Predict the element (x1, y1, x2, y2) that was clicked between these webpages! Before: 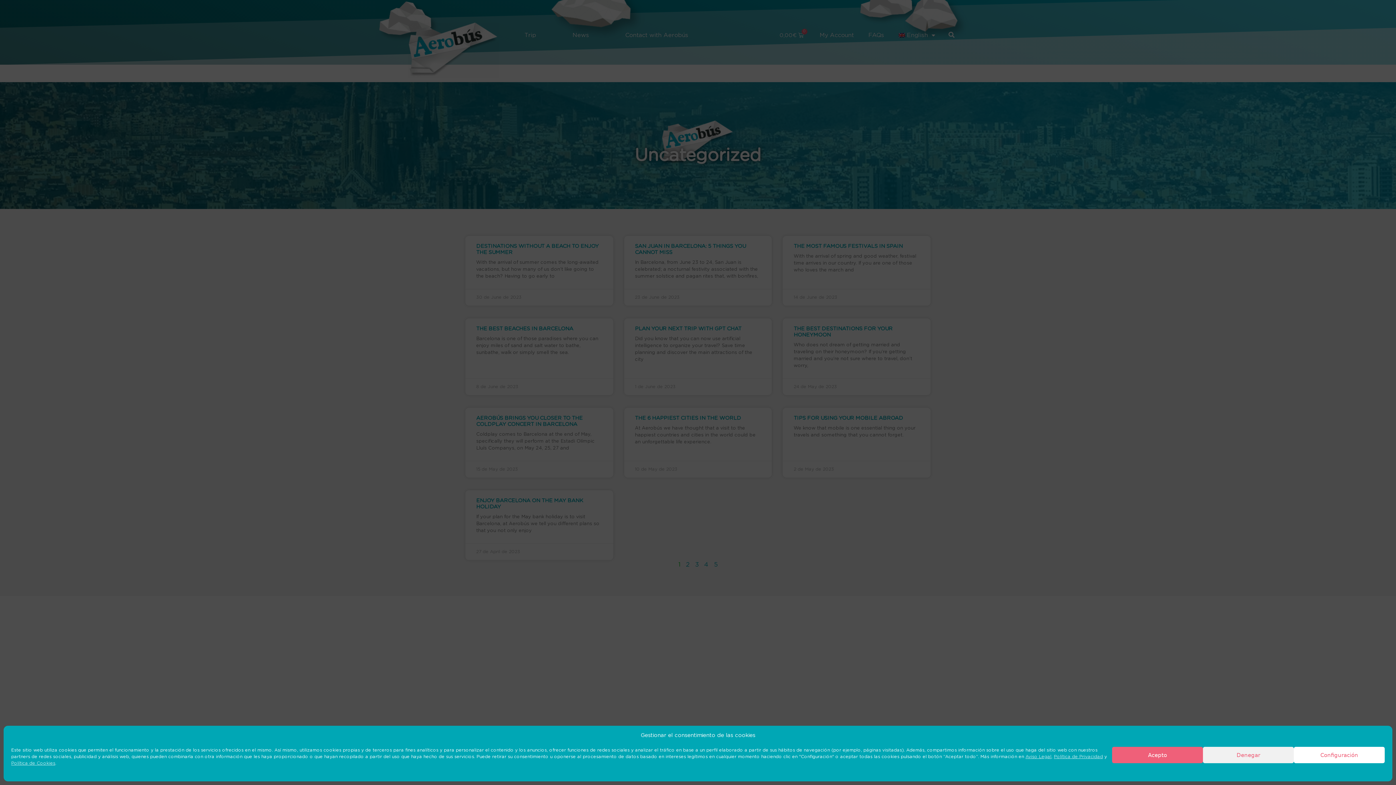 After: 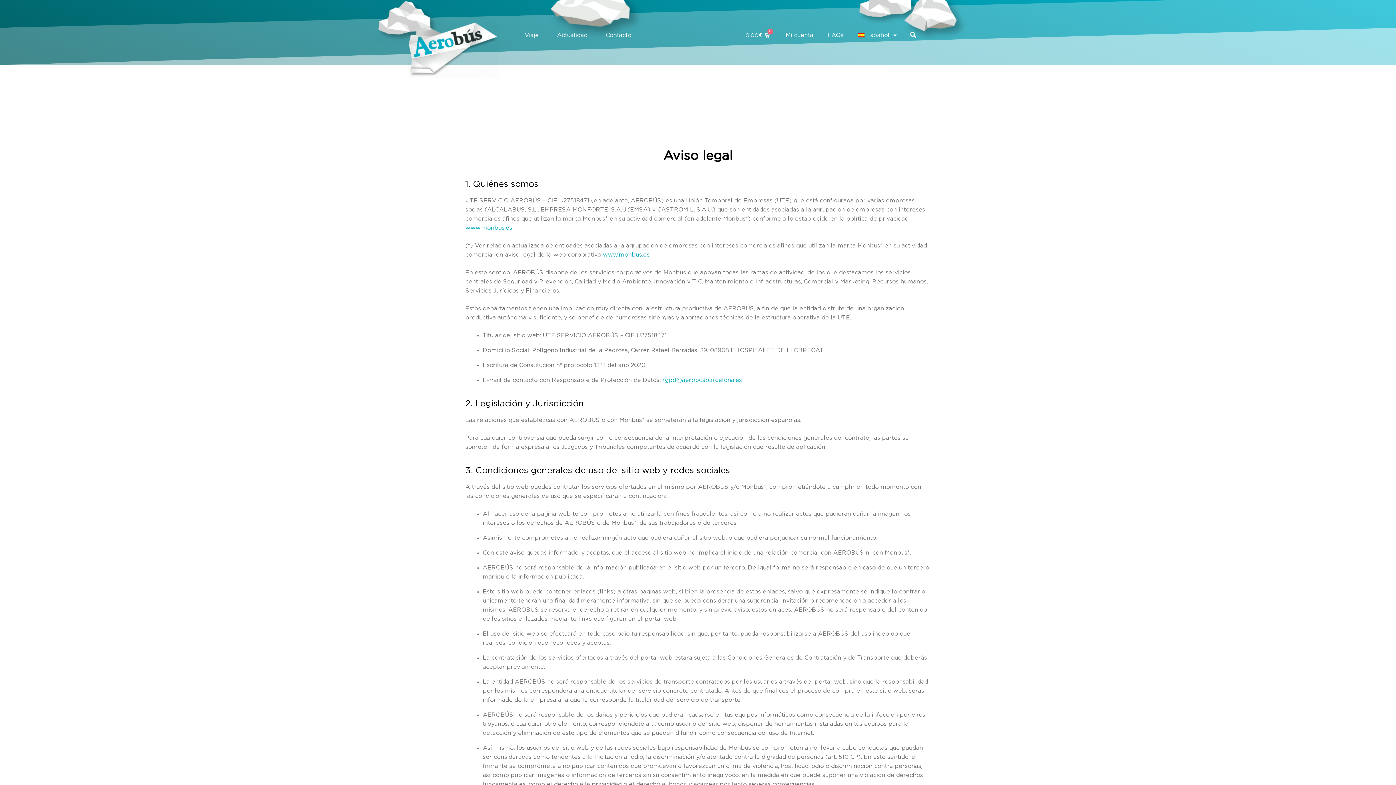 Action: bbox: (1025, 754, 1051, 759) label: Aviso Legal